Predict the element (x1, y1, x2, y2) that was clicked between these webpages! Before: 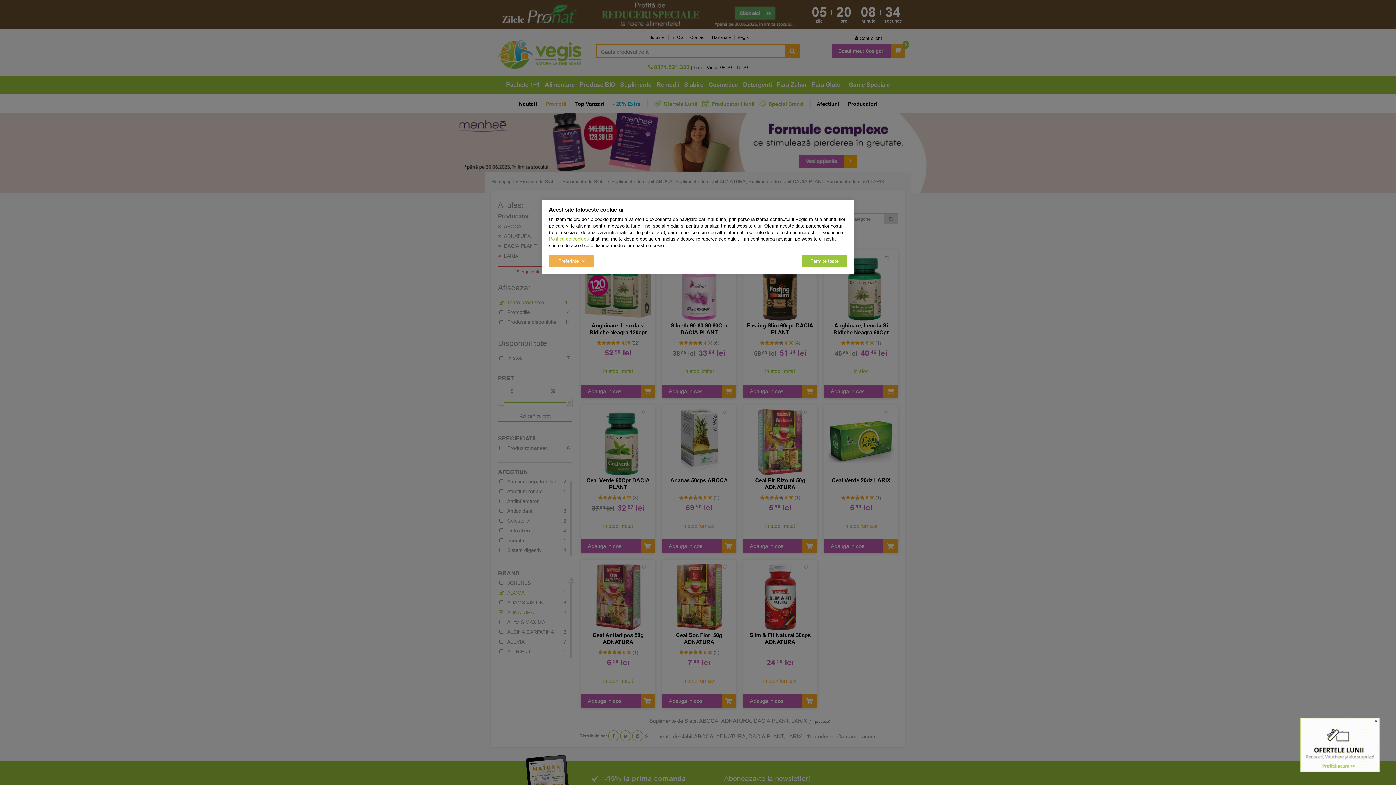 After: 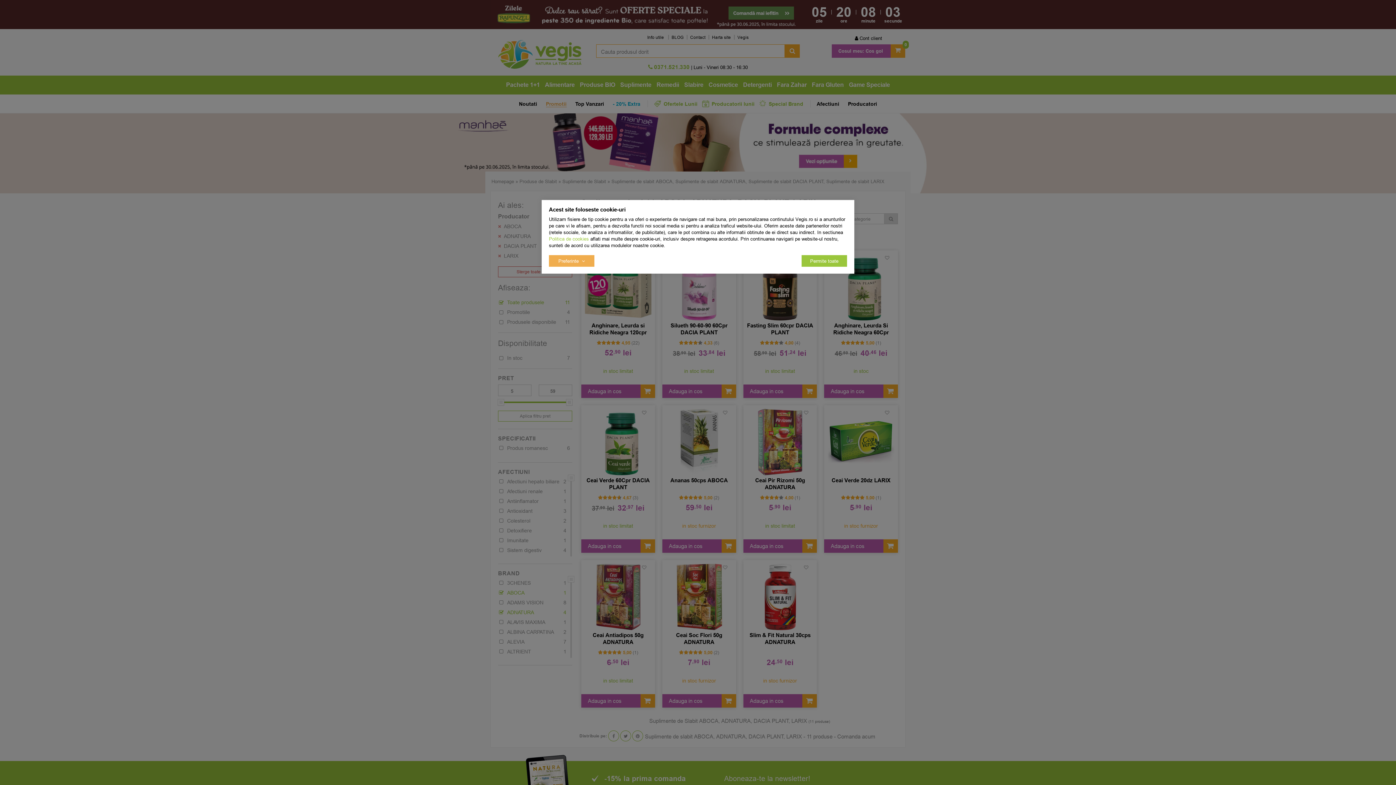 Action: bbox: (1374, 719, 1377, 724) label: Close